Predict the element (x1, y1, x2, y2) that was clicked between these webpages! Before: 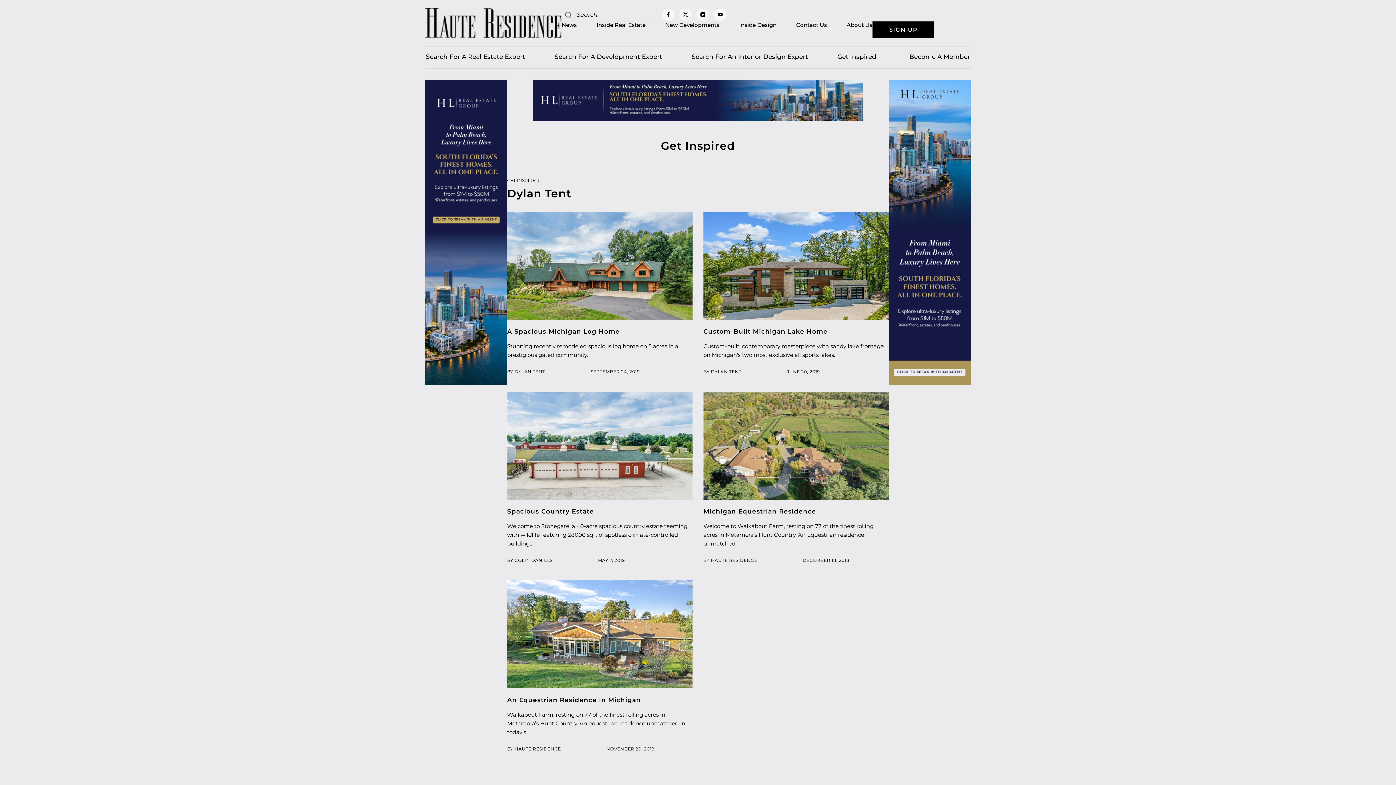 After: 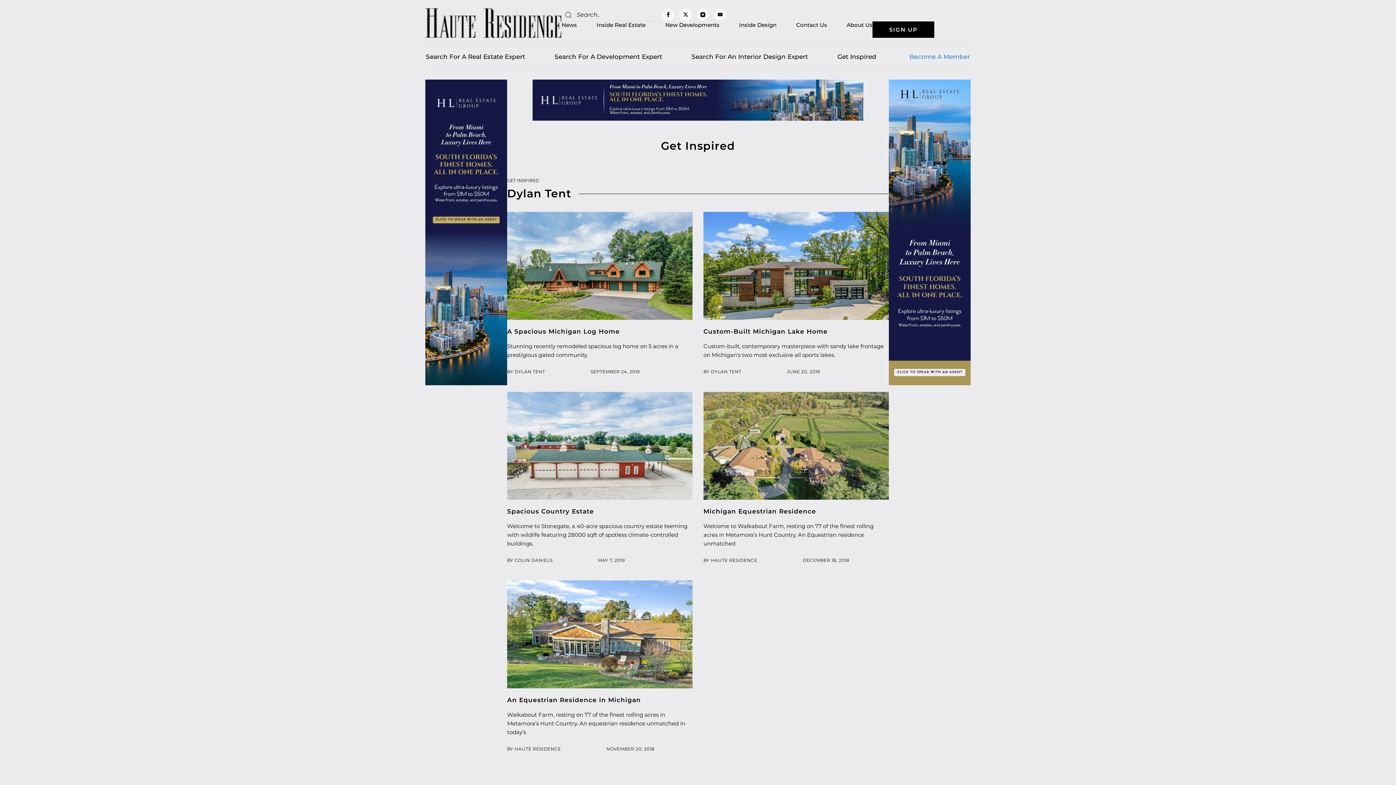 Action: label: Become A Member bbox: (909, 53, 970, 60)